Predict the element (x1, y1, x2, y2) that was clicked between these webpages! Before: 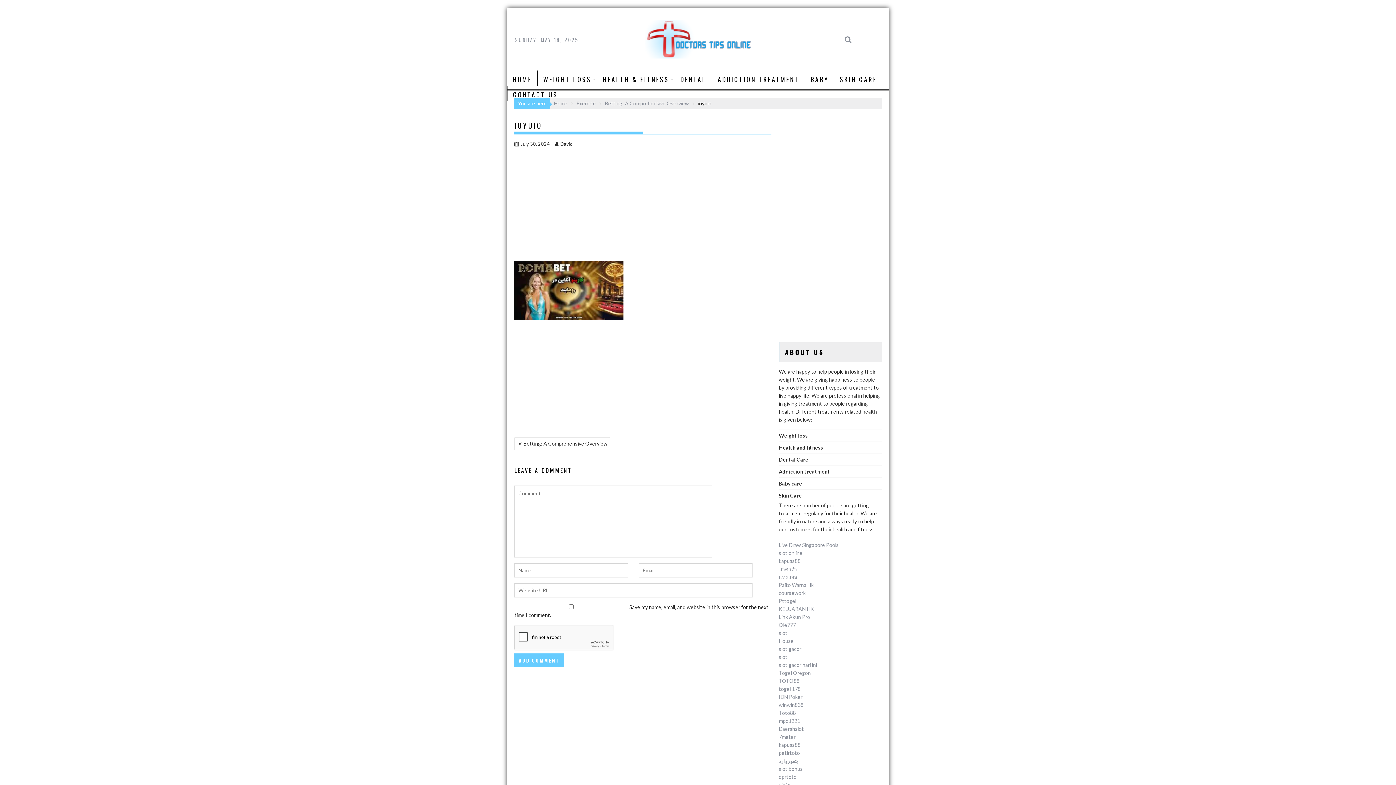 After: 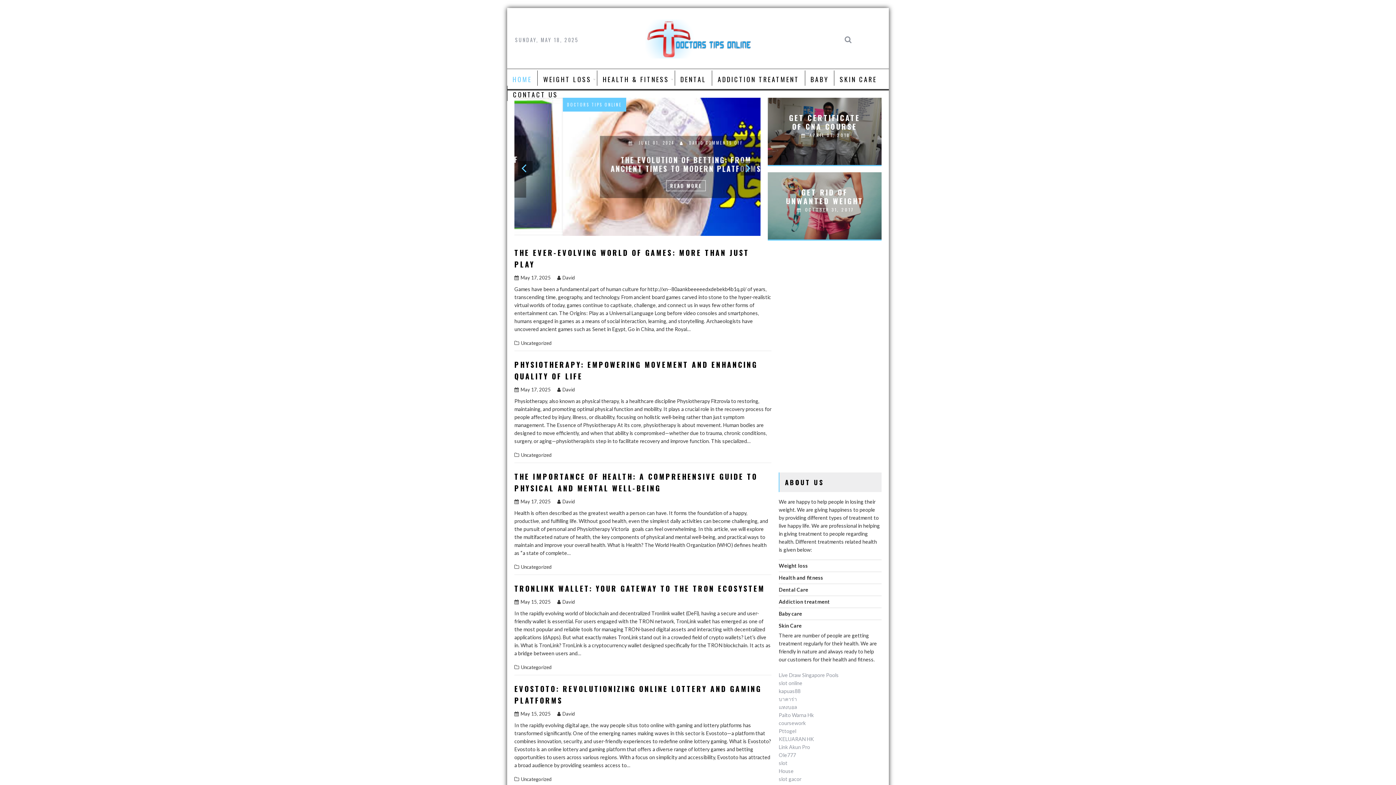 Action: bbox: (645, 53, 750, 59)